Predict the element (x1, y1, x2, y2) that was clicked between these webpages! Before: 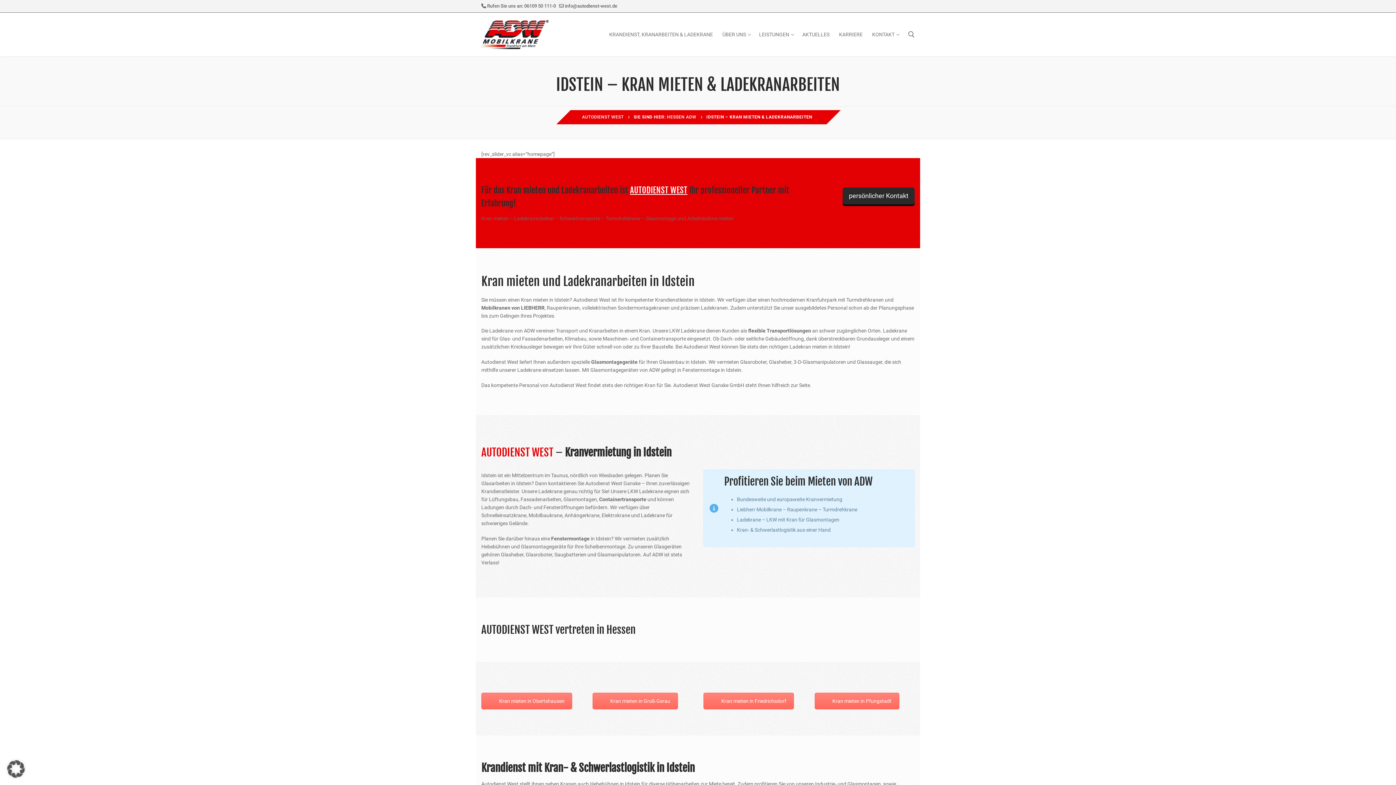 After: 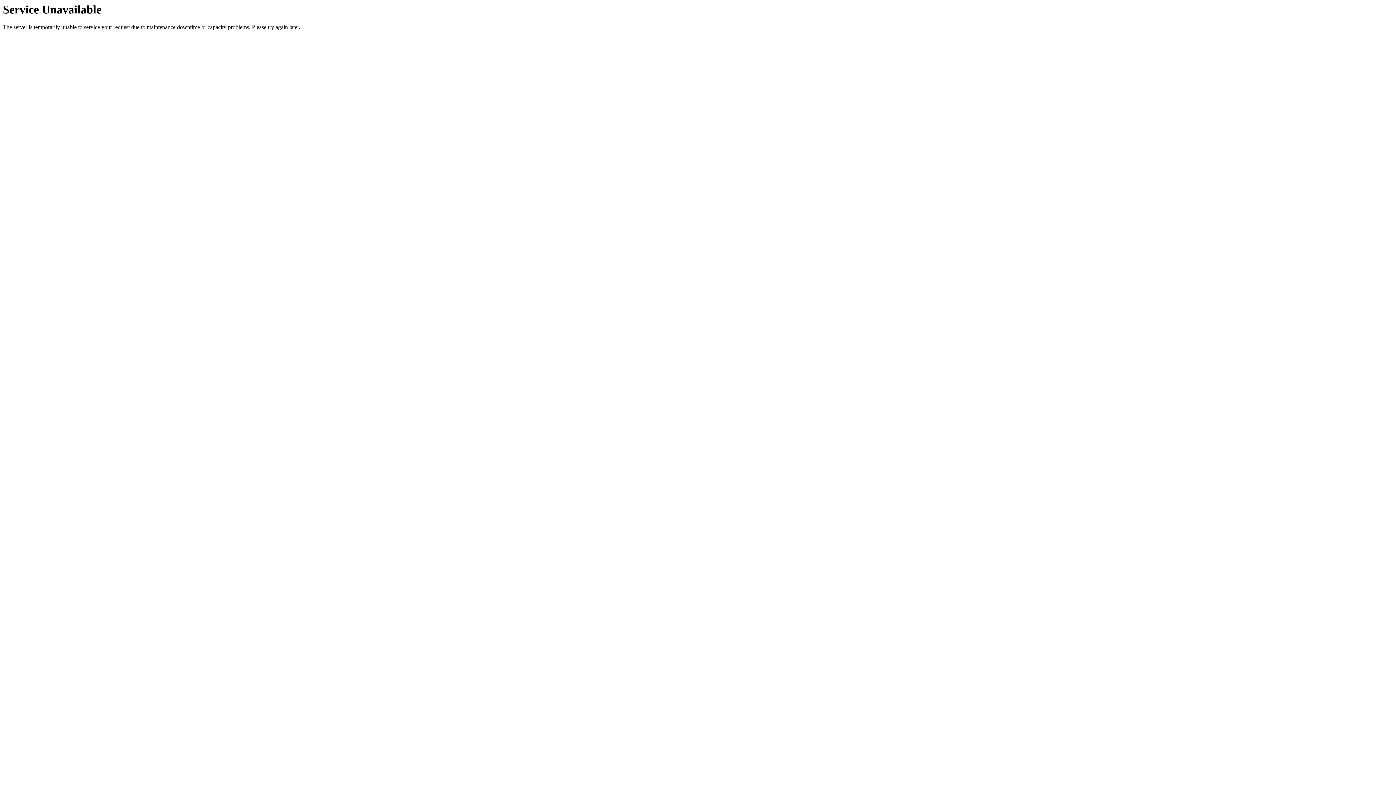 Action: bbox: (717, 27, 754, 41) label: ÜBER UNS
 